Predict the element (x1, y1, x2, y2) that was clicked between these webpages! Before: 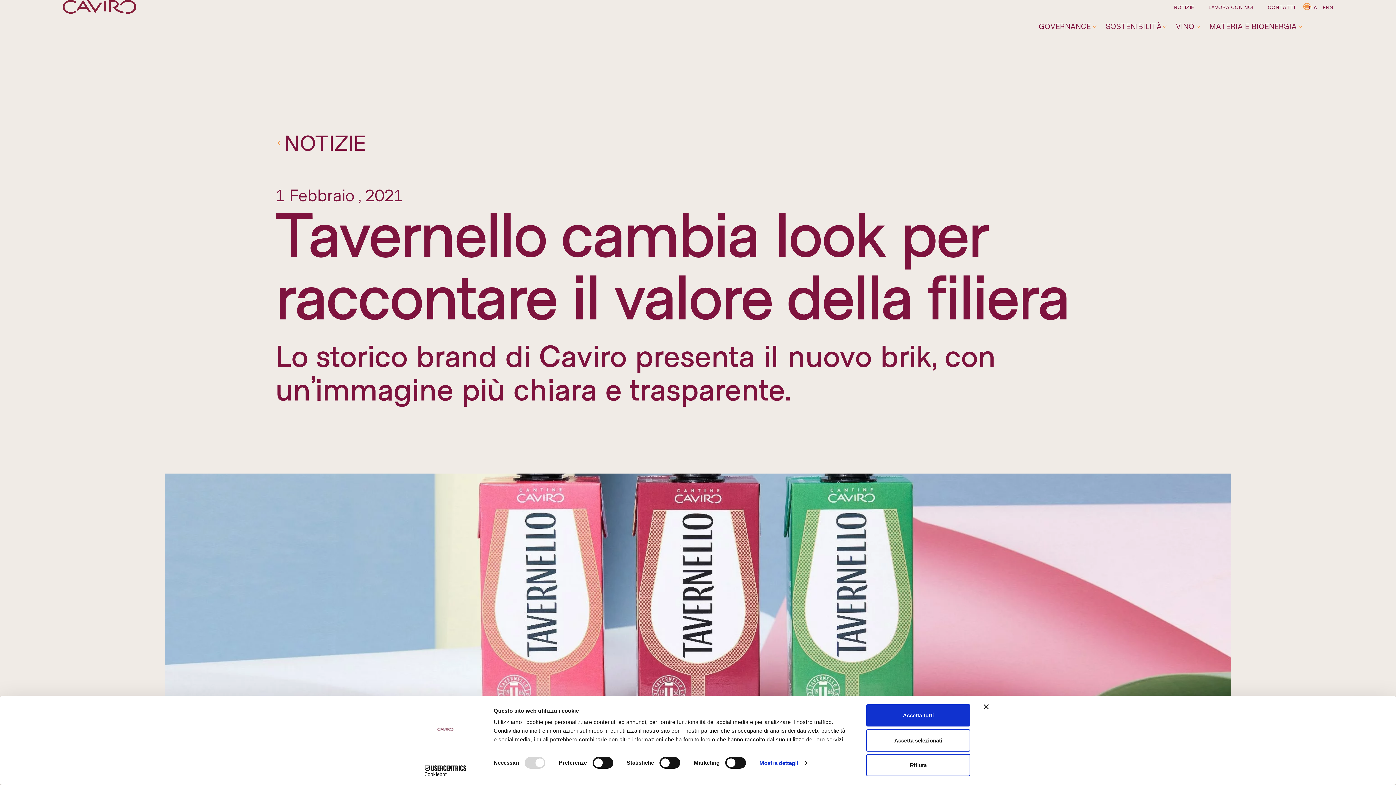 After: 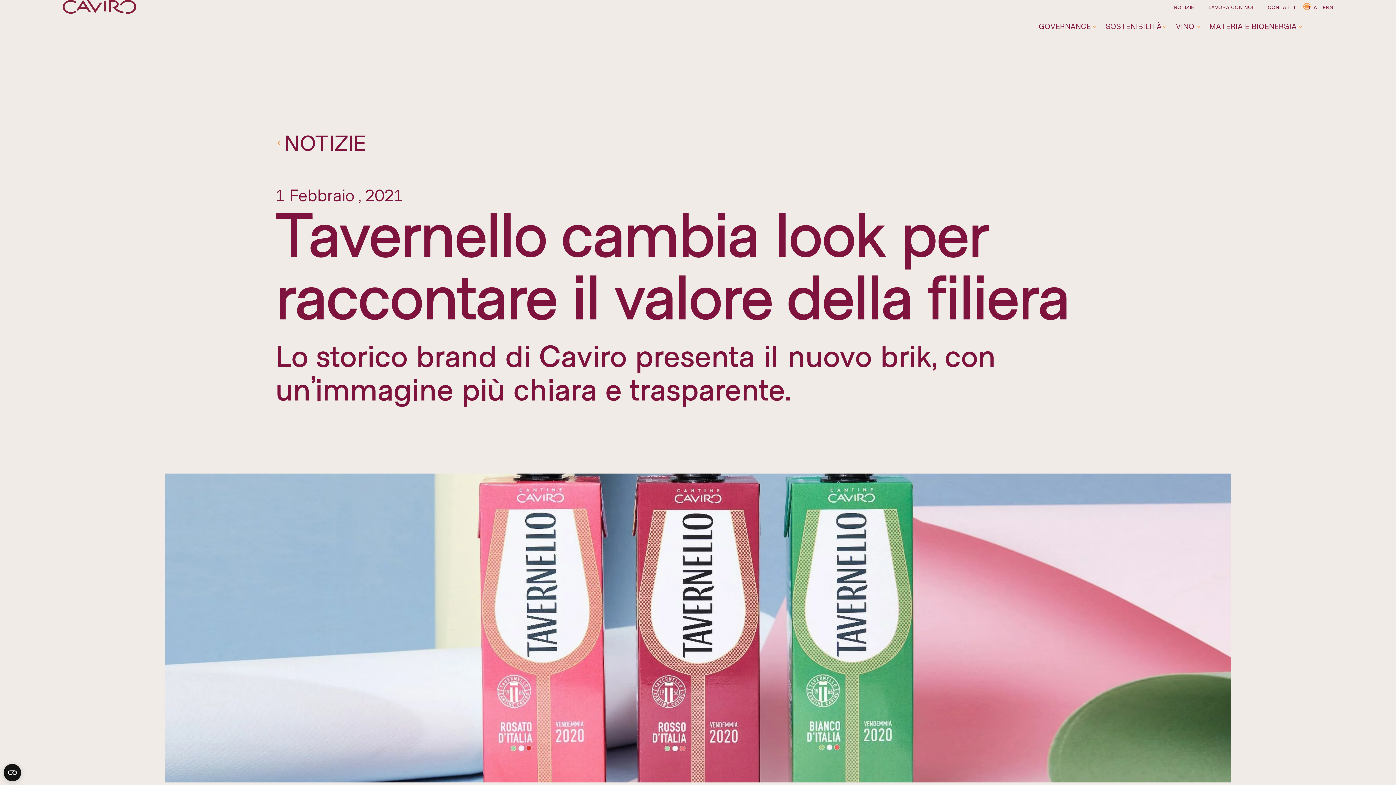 Action: bbox: (866, 754, 970, 776) label: Rifiuta